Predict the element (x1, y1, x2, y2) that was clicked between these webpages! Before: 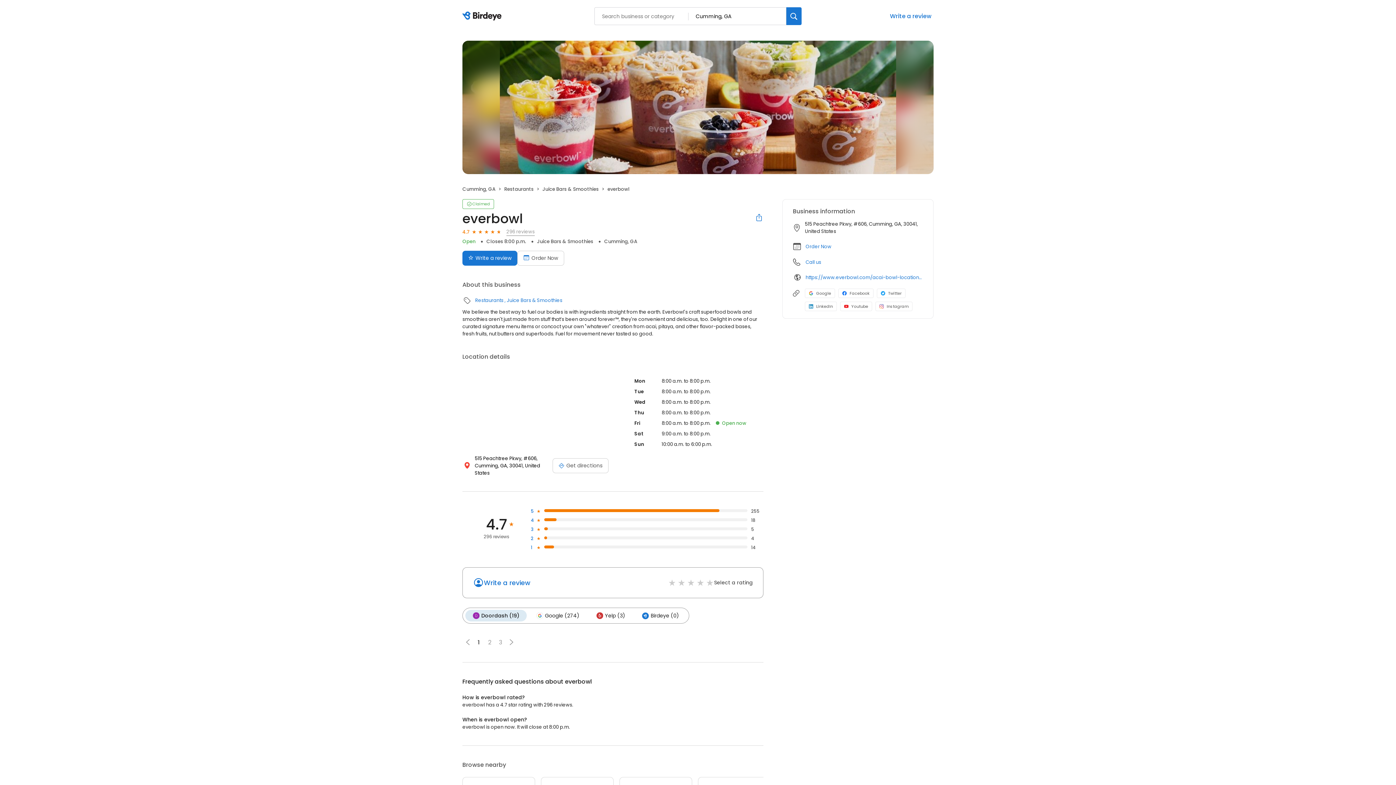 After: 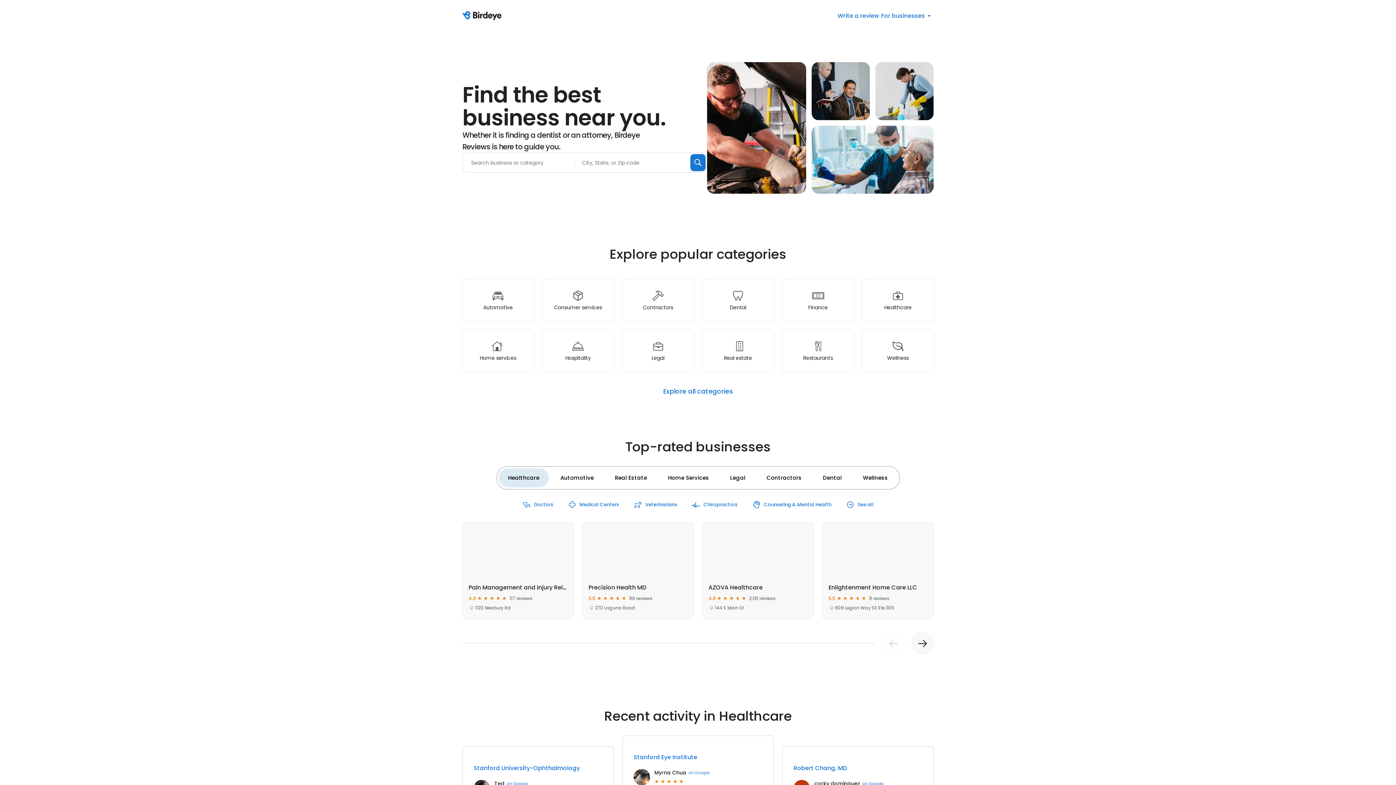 Action: bbox: (462, 11, 504, 21) label: Birdeye logo